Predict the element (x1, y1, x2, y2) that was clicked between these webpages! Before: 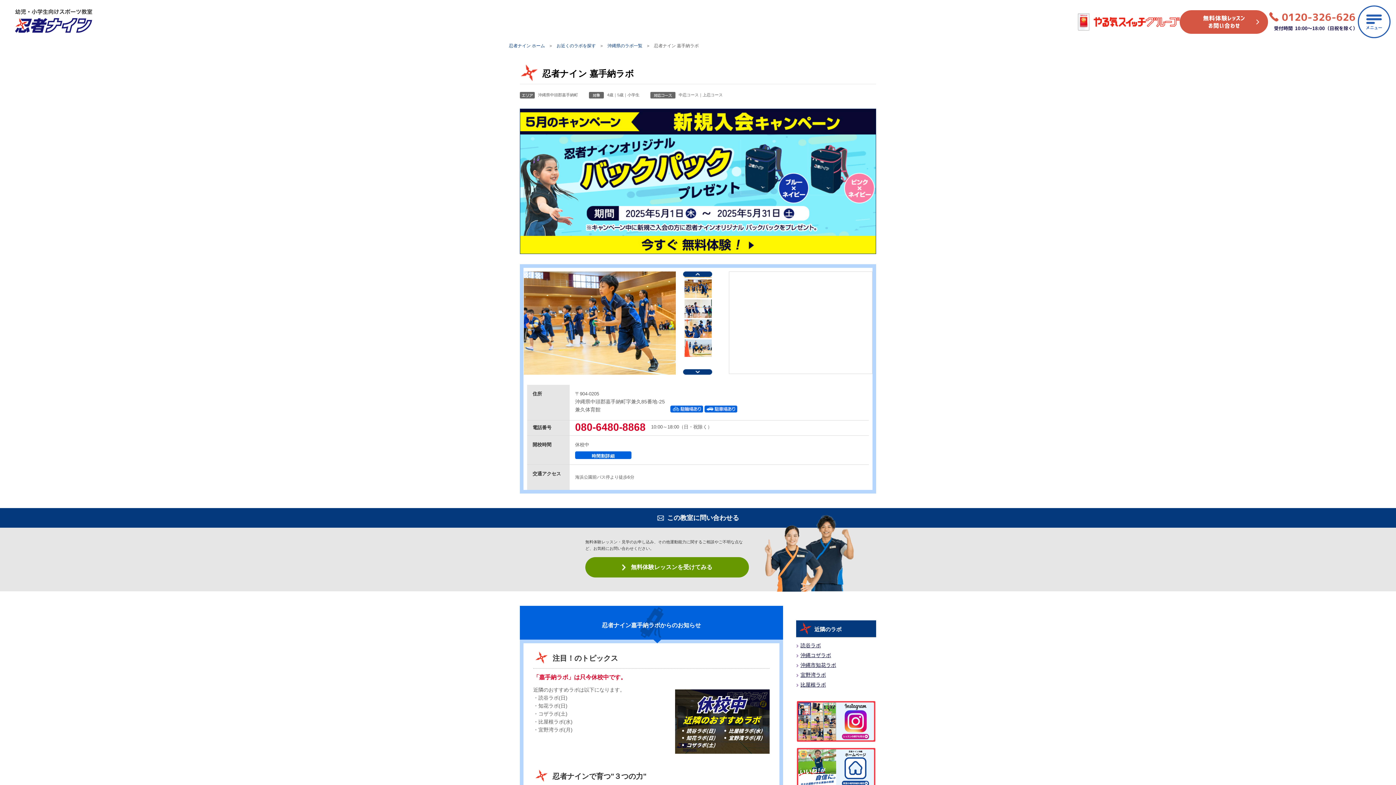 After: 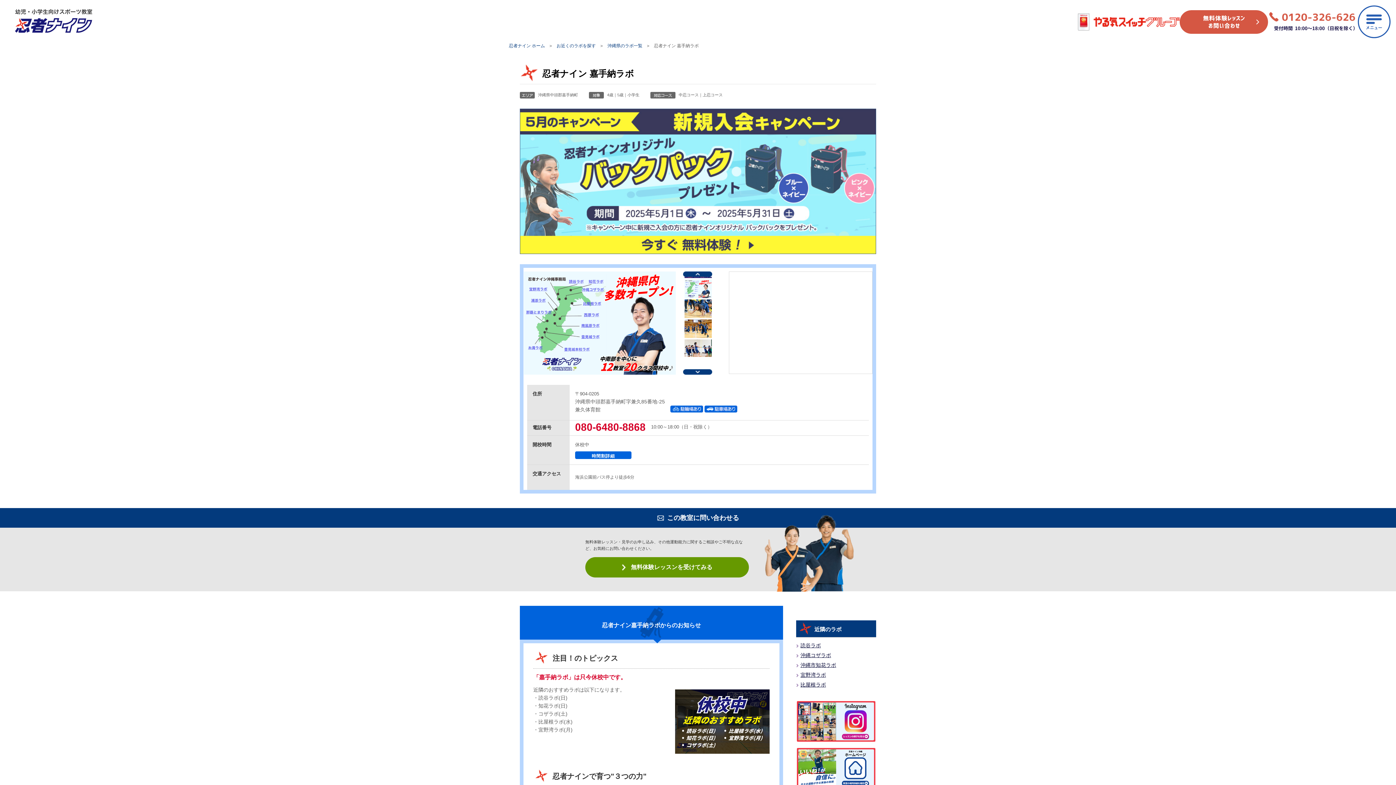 Action: bbox: (520, 249, 876, 255)